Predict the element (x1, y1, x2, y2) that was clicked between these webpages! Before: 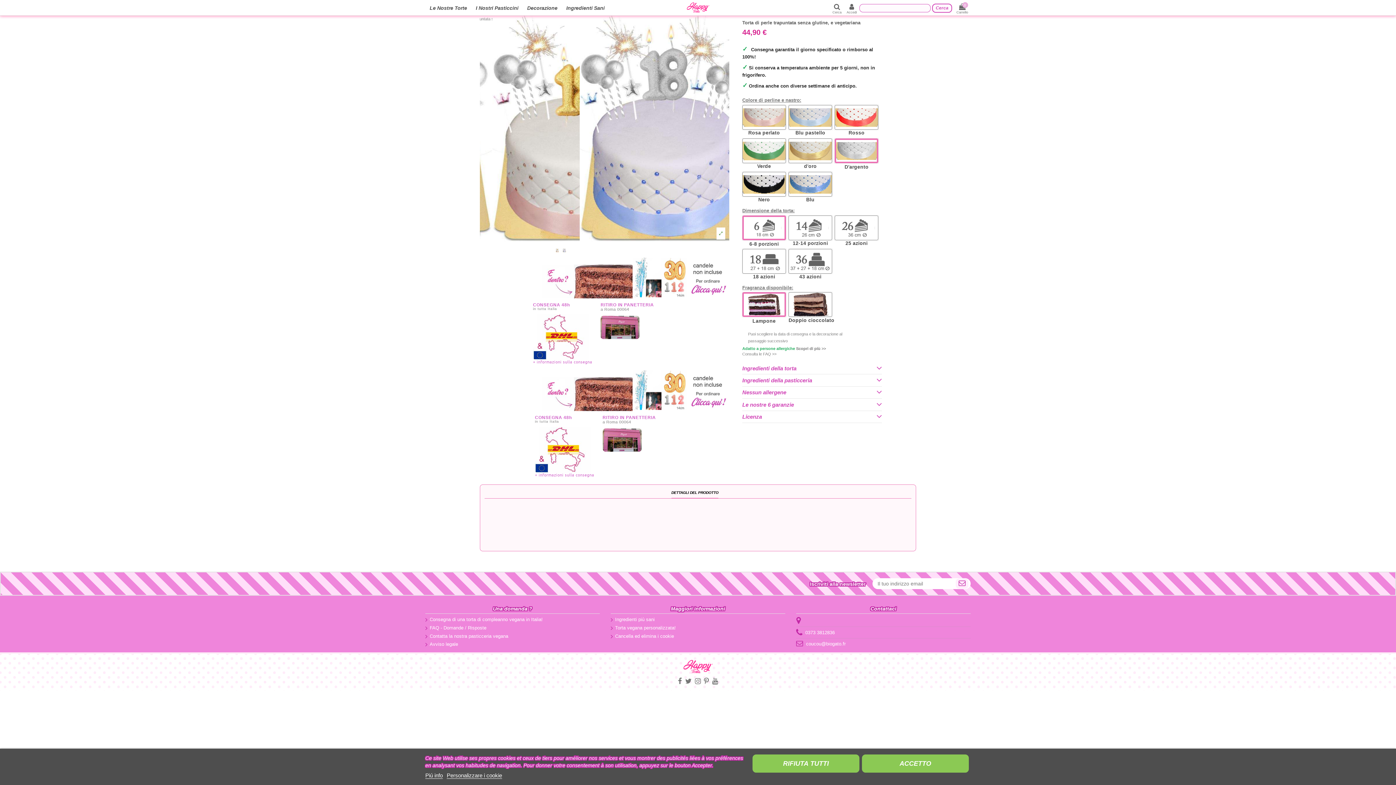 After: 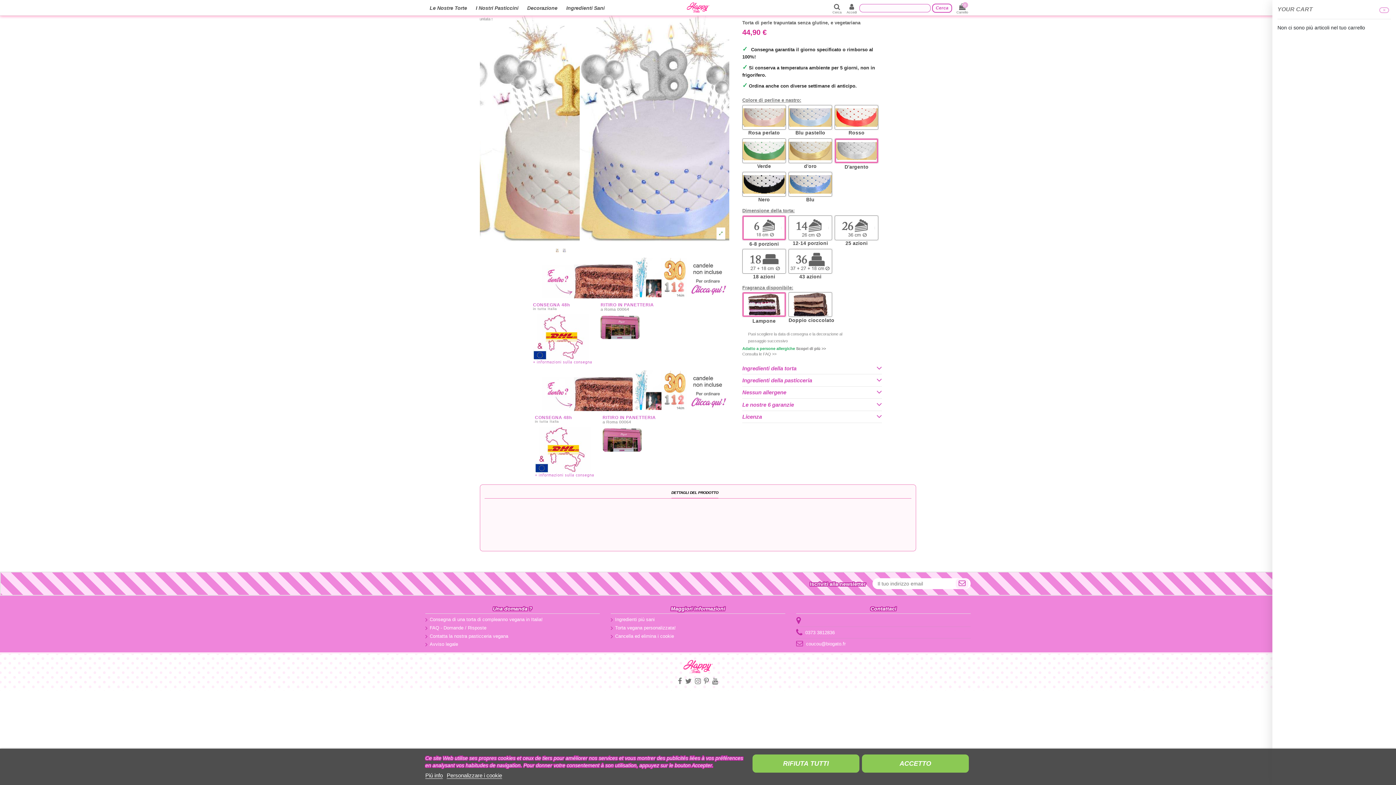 Action: bbox: (956, 3, 968, 13) label: 0
Carrello